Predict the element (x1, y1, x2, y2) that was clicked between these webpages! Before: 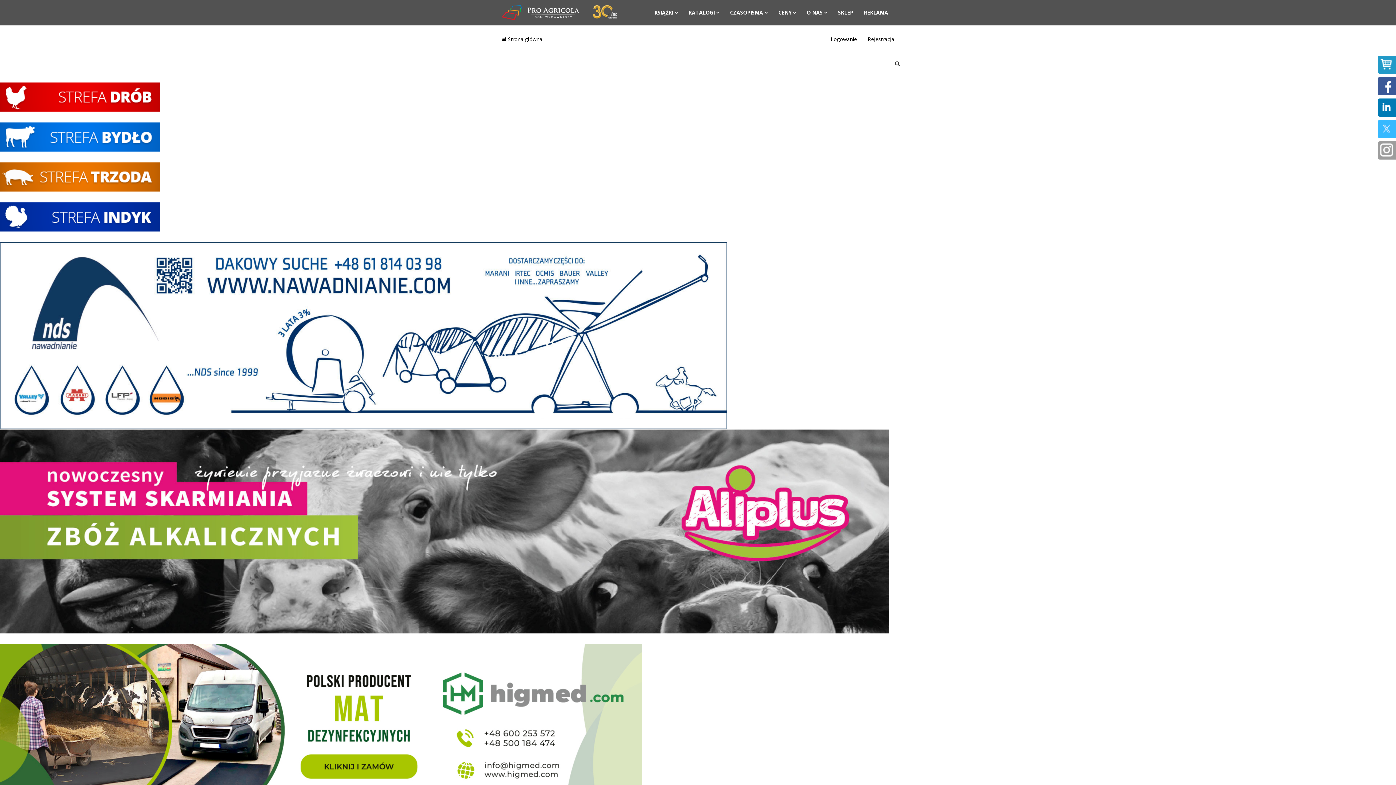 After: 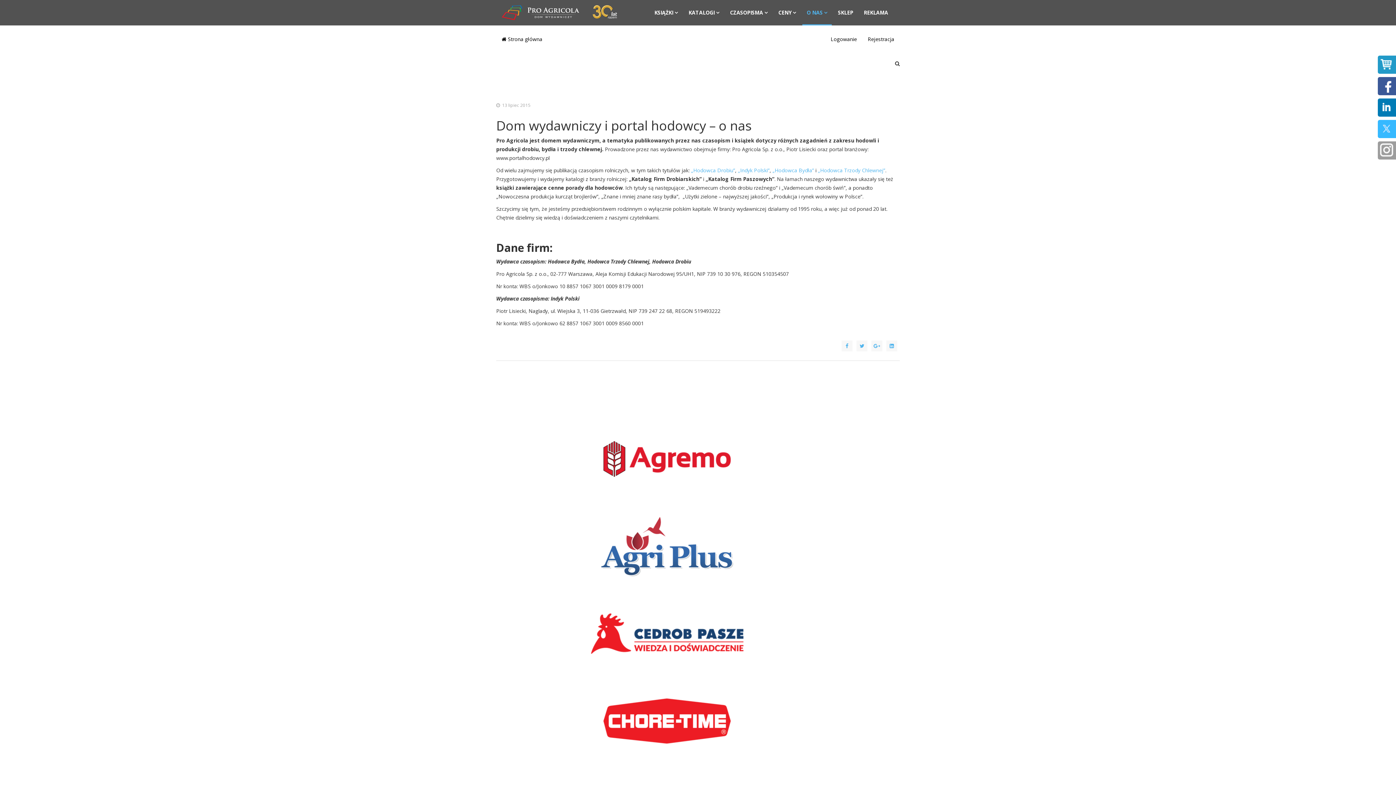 Action: bbox: (802, 0, 832, 25) label: O NAS